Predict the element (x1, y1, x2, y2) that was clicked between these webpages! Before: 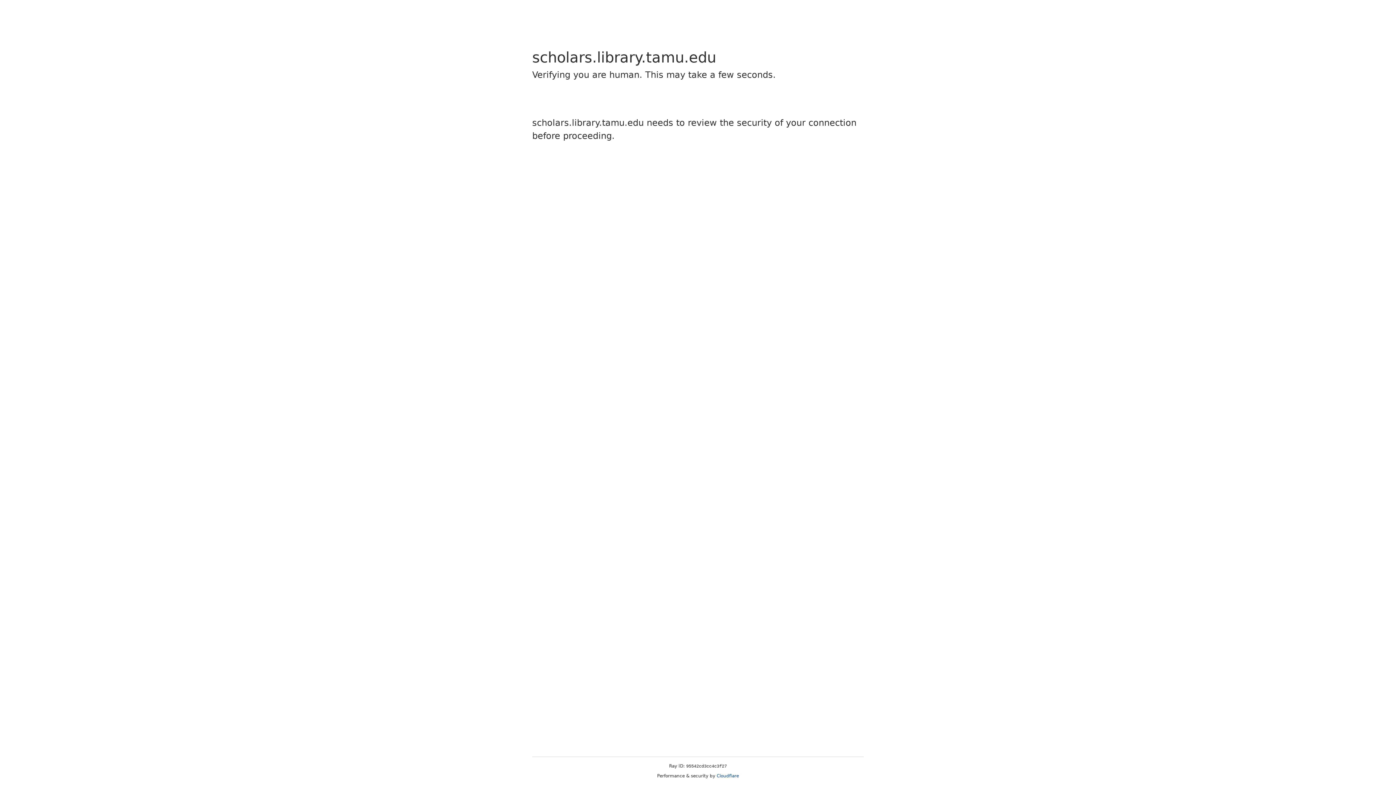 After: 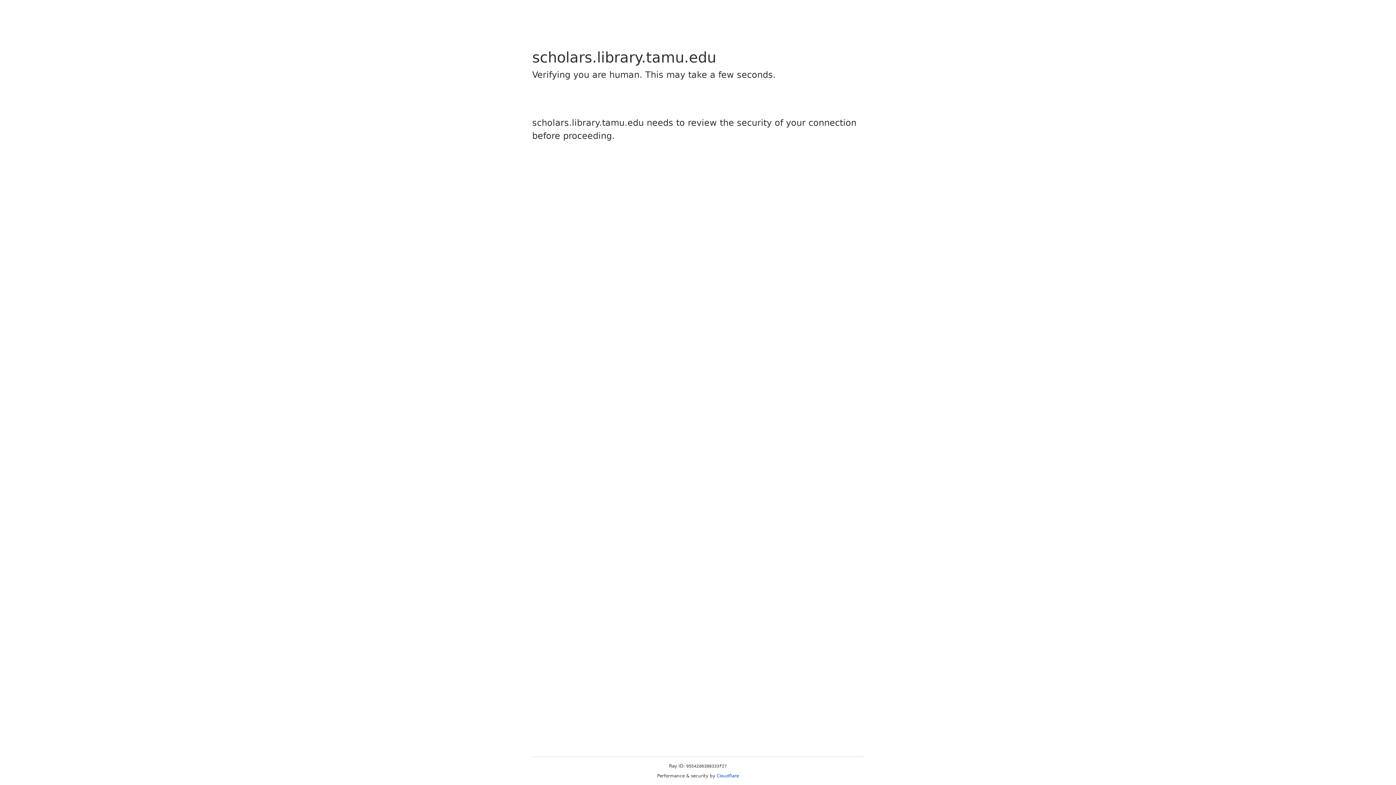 Action: bbox: (716, 773, 739, 778) label: Cloudflare